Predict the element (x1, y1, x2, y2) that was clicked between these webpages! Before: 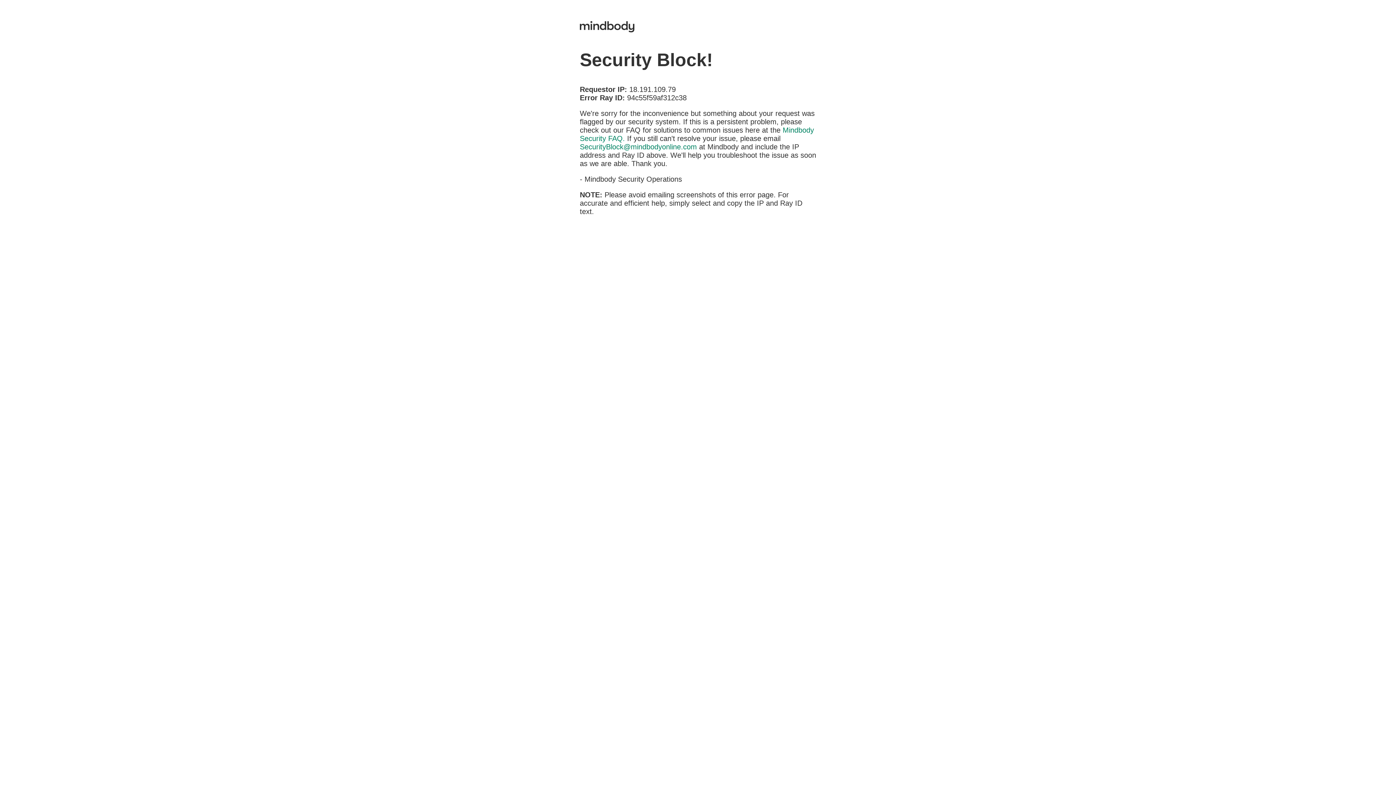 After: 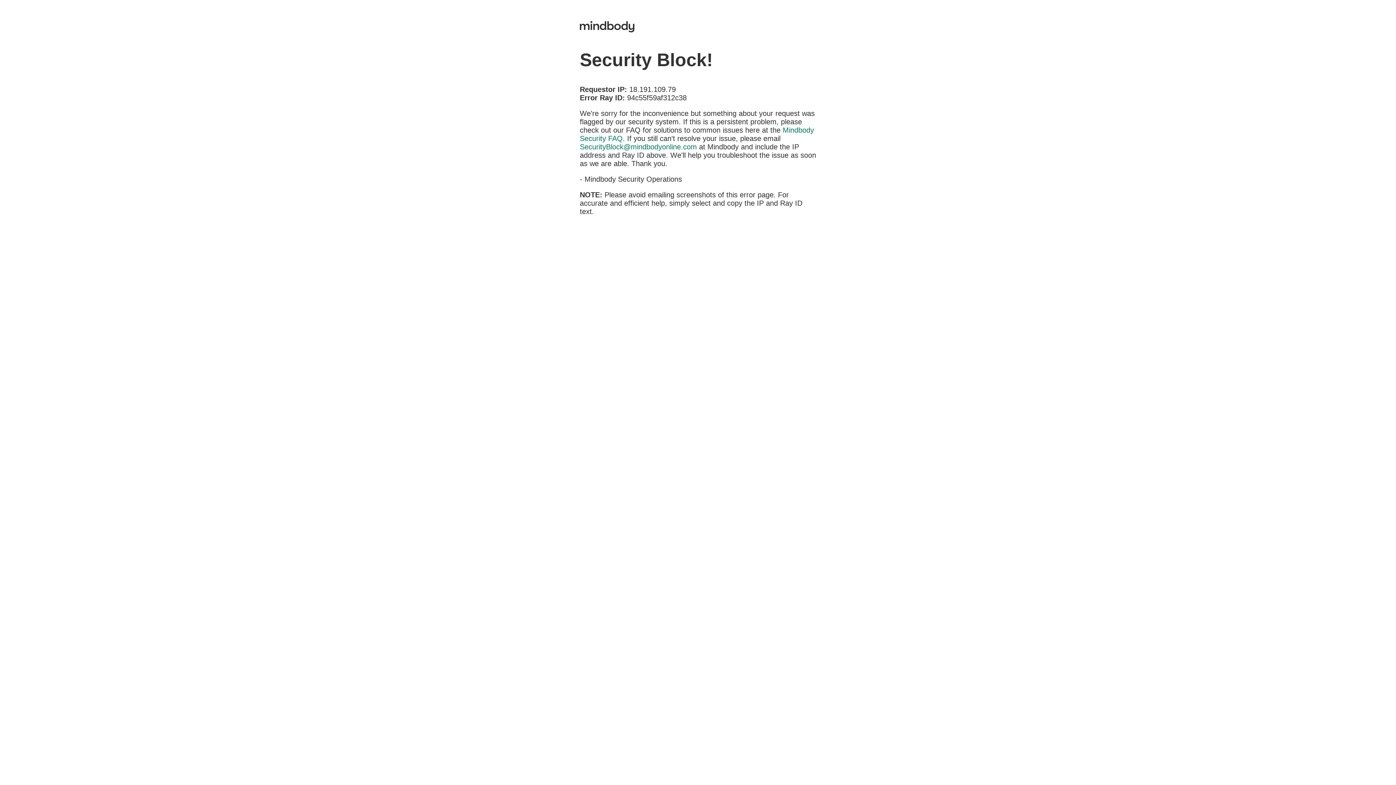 Action: label: SecurityBlock@mindbodyonline.com bbox: (580, 142, 697, 150)